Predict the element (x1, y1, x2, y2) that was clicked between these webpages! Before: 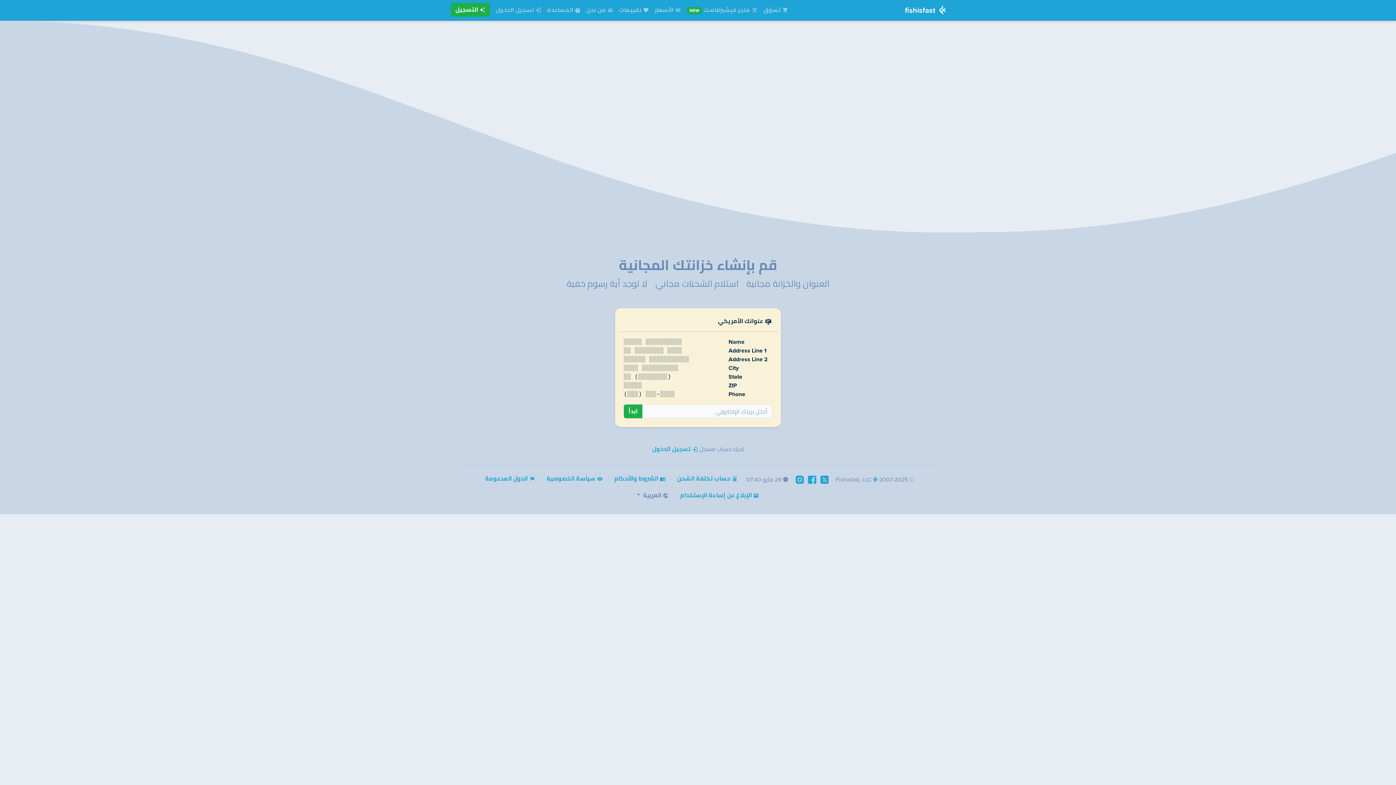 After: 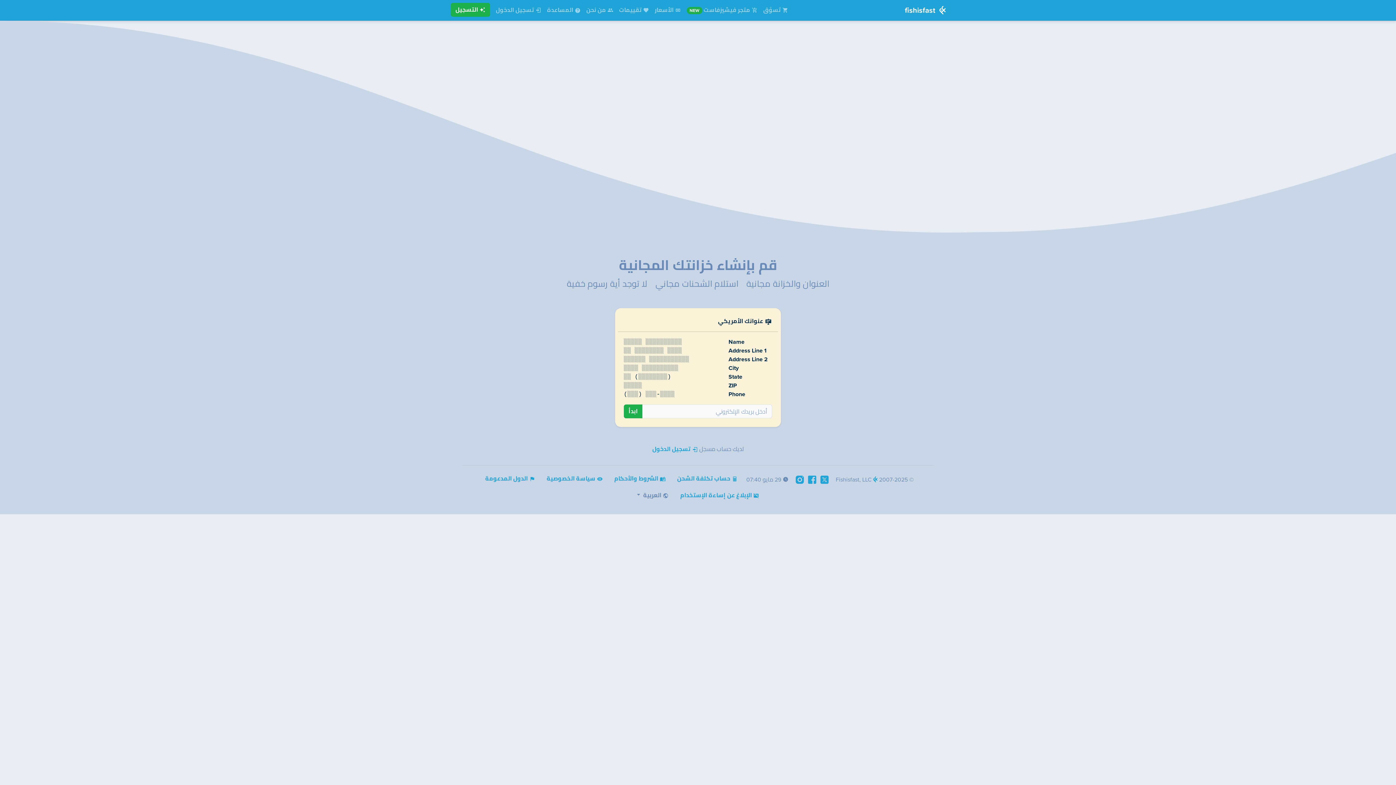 Action: bbox: (671, 471, 743, 486) label:  حساب تكلفة الشحن